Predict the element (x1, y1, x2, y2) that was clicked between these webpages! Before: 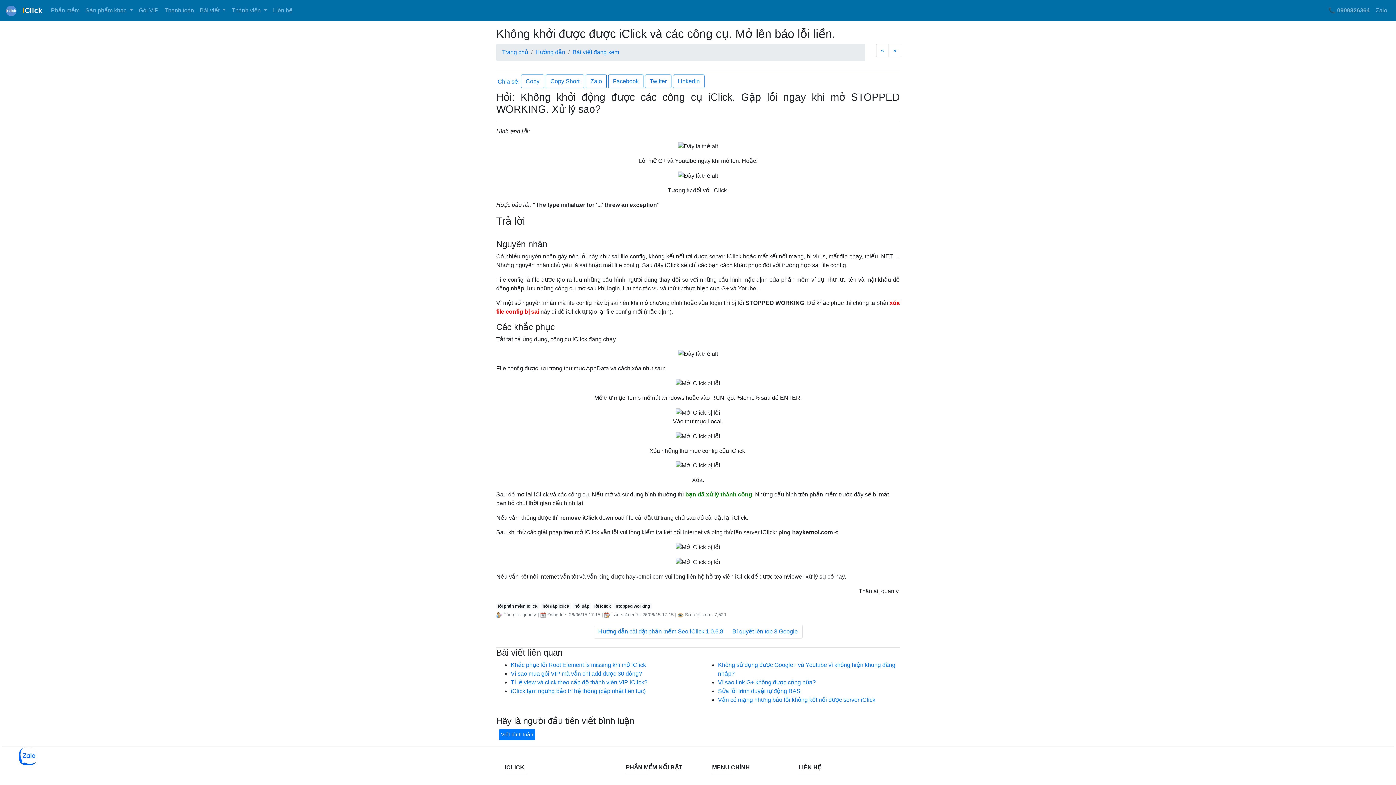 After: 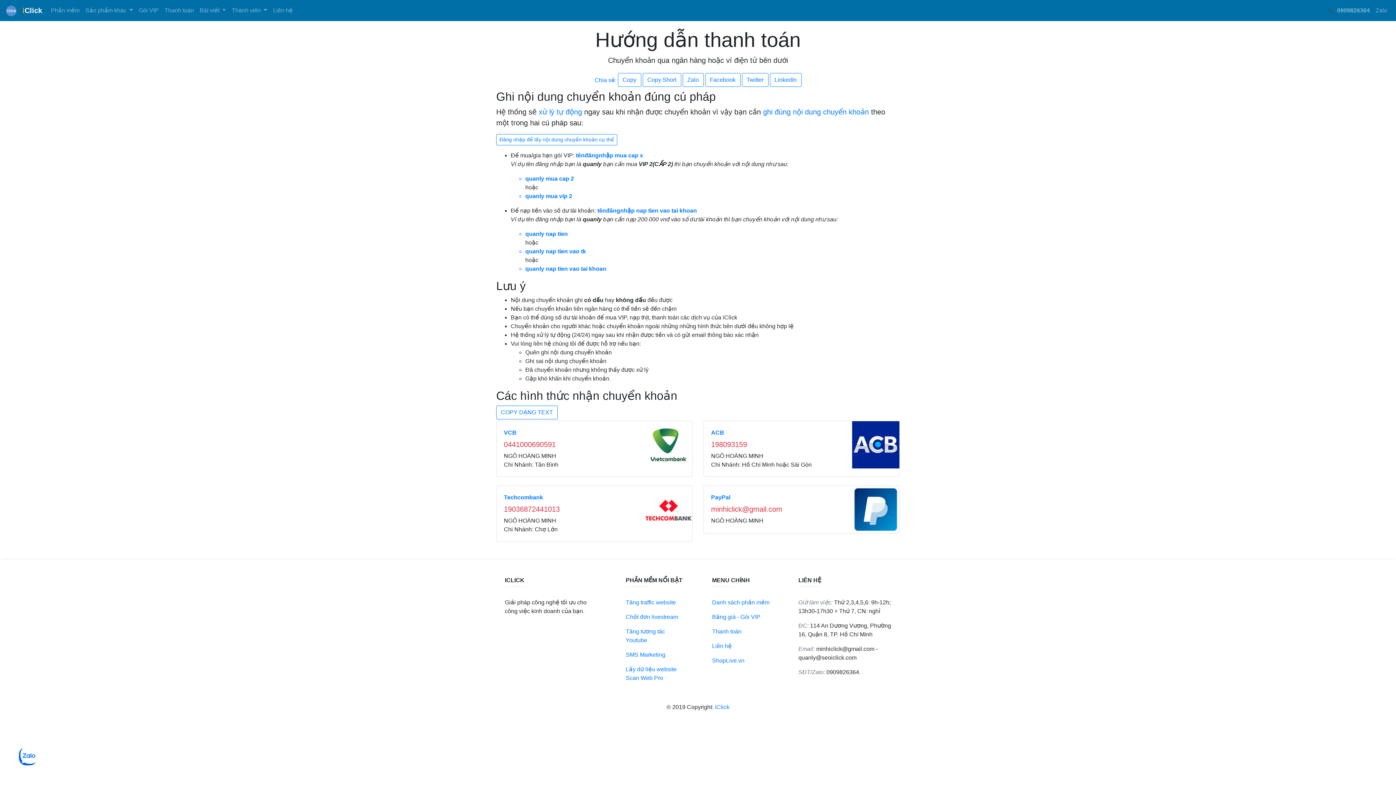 Action: label: Thanh toán bbox: (161, 3, 196, 17)